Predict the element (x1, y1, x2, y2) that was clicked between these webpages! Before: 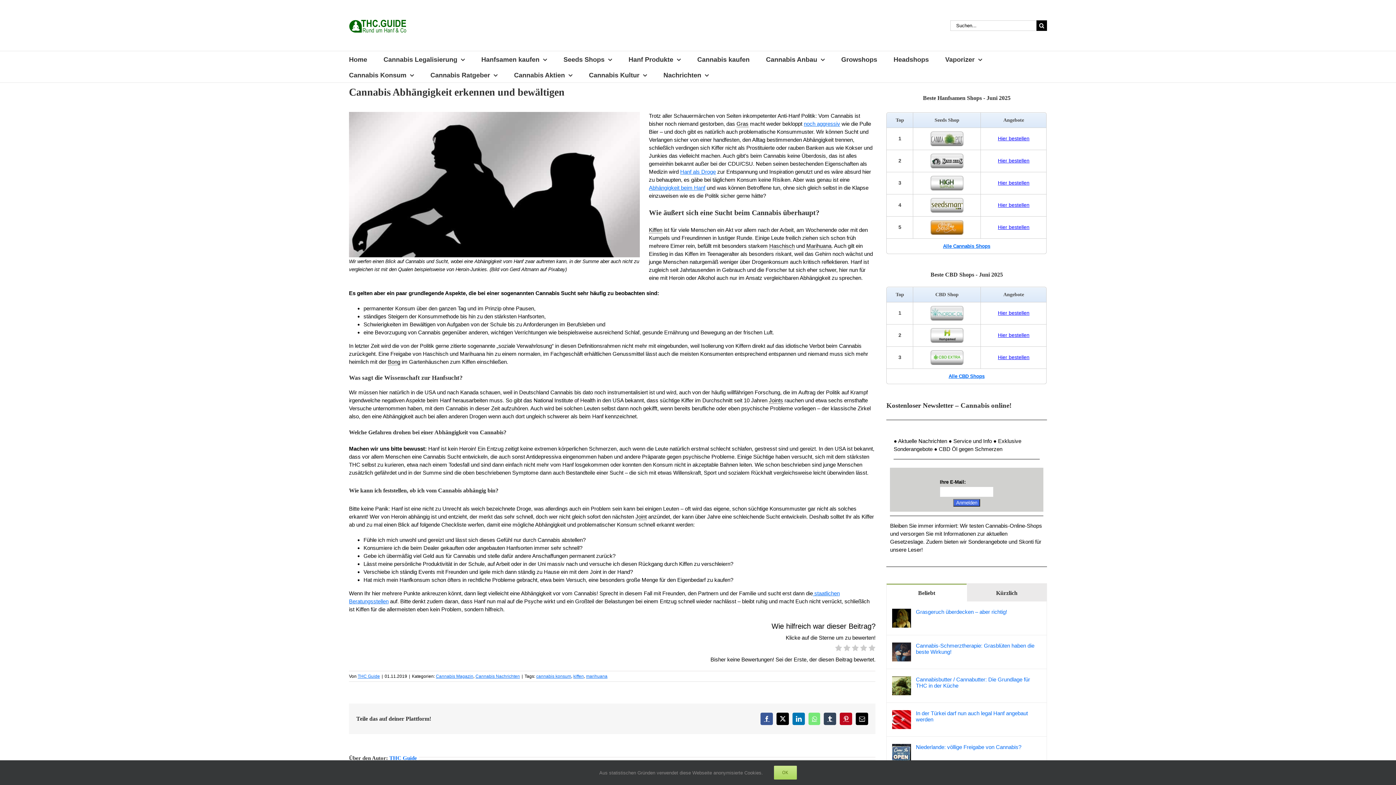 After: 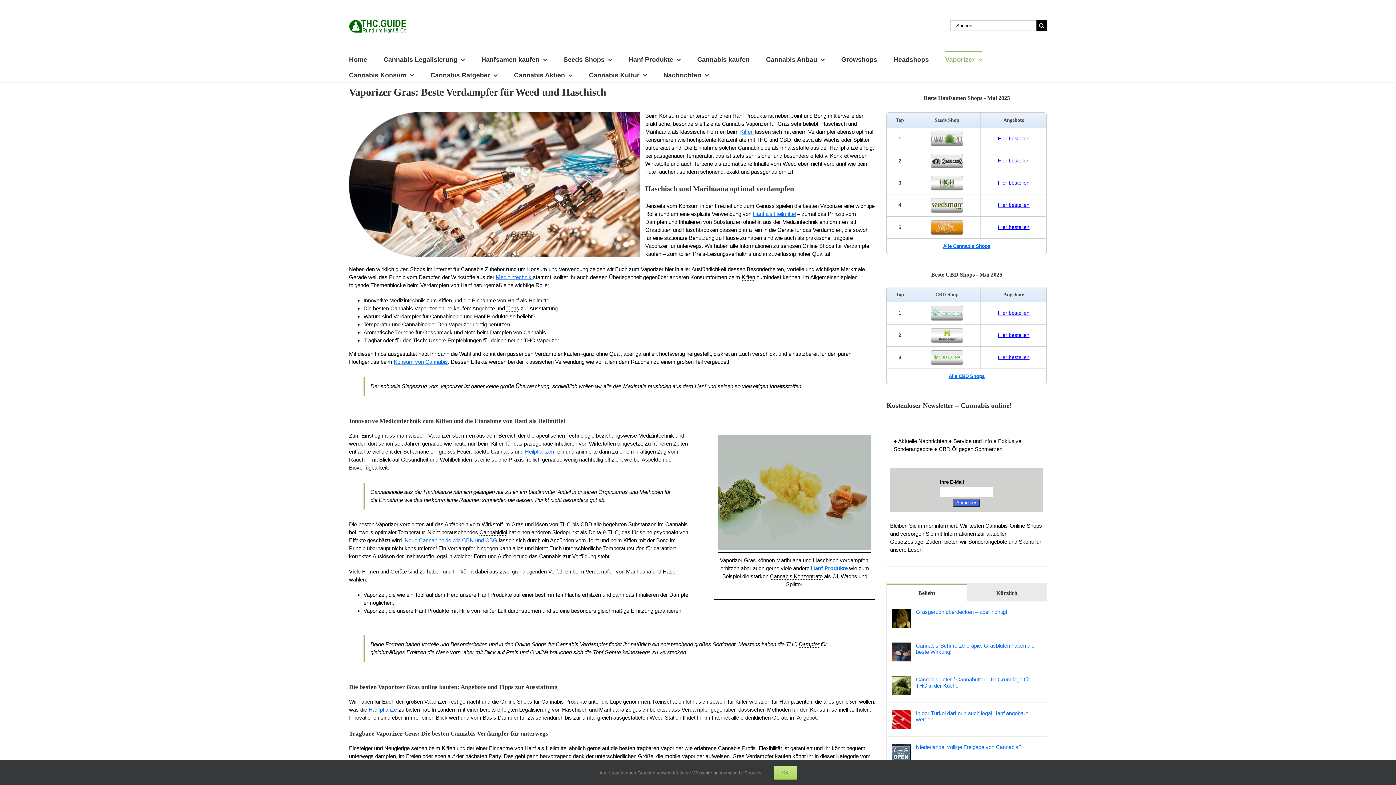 Action: label: Vaporizer bbox: (945, 51, 982, 66)